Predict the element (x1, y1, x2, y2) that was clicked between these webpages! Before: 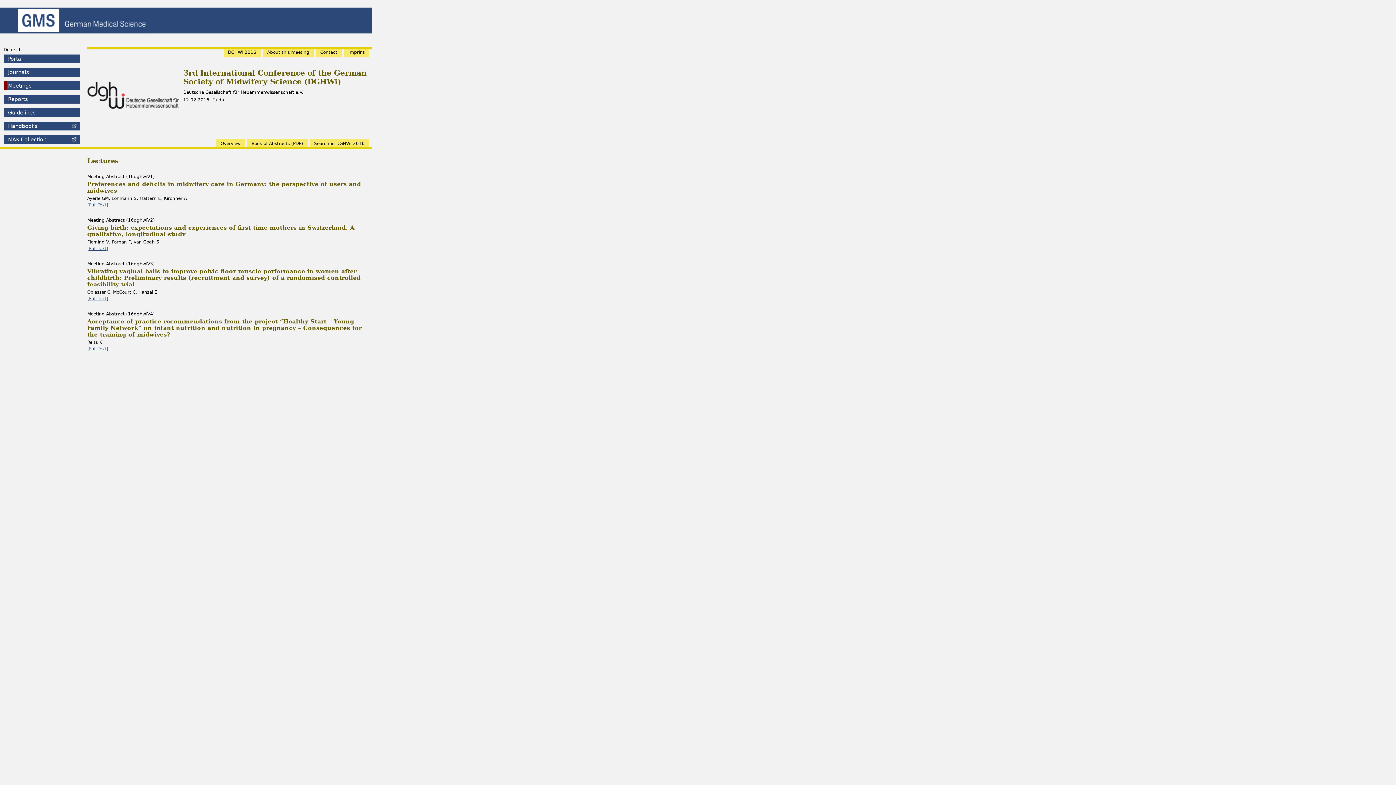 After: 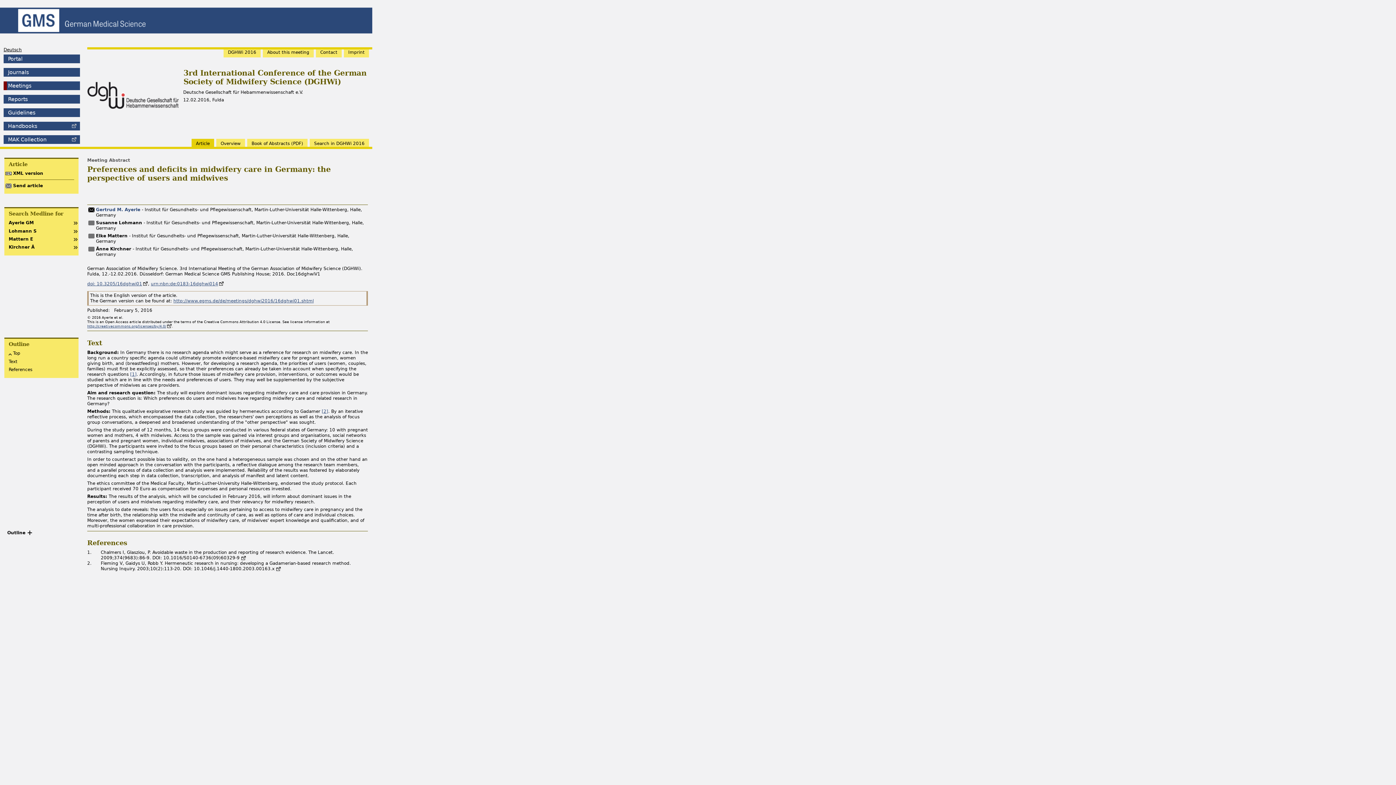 Action: bbox: (87, 202, 108, 207) label: [Full Text]